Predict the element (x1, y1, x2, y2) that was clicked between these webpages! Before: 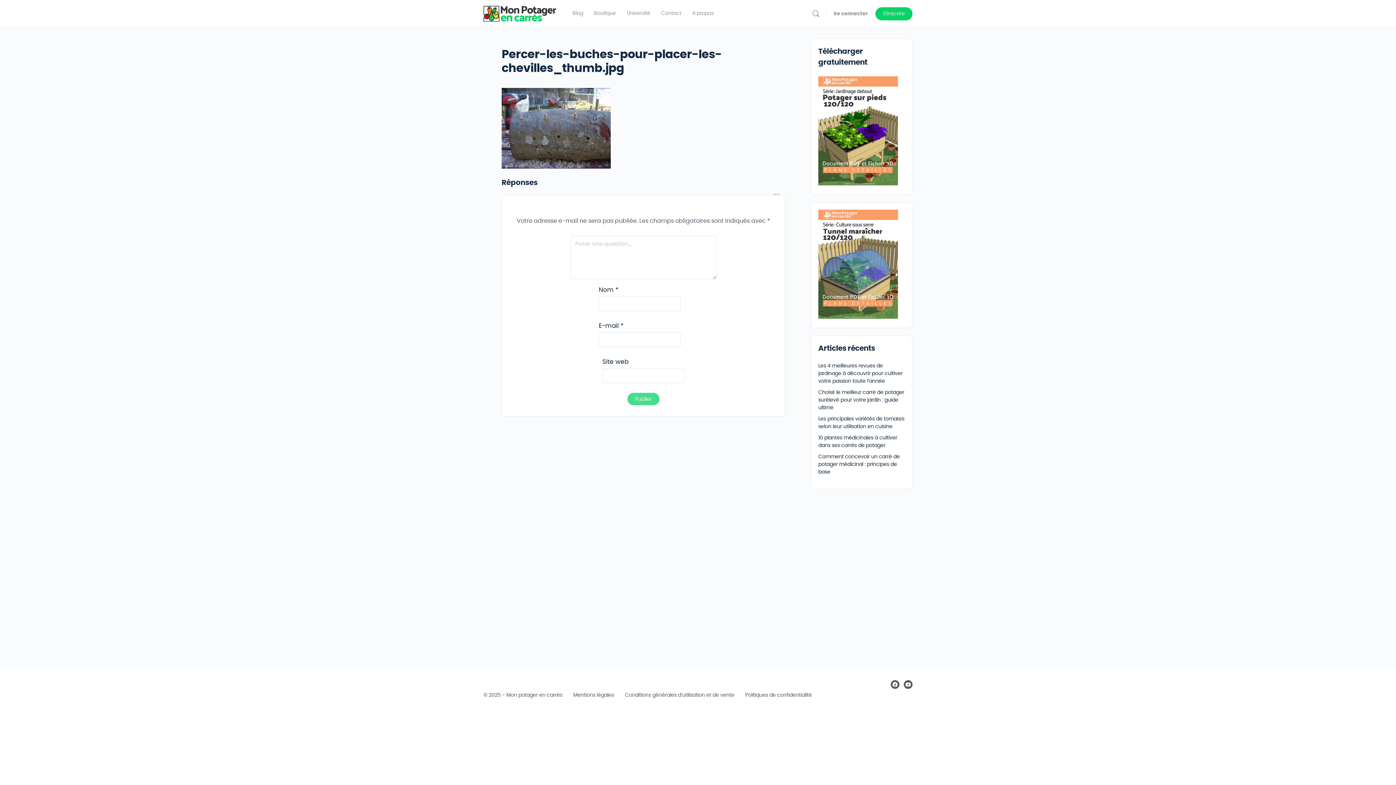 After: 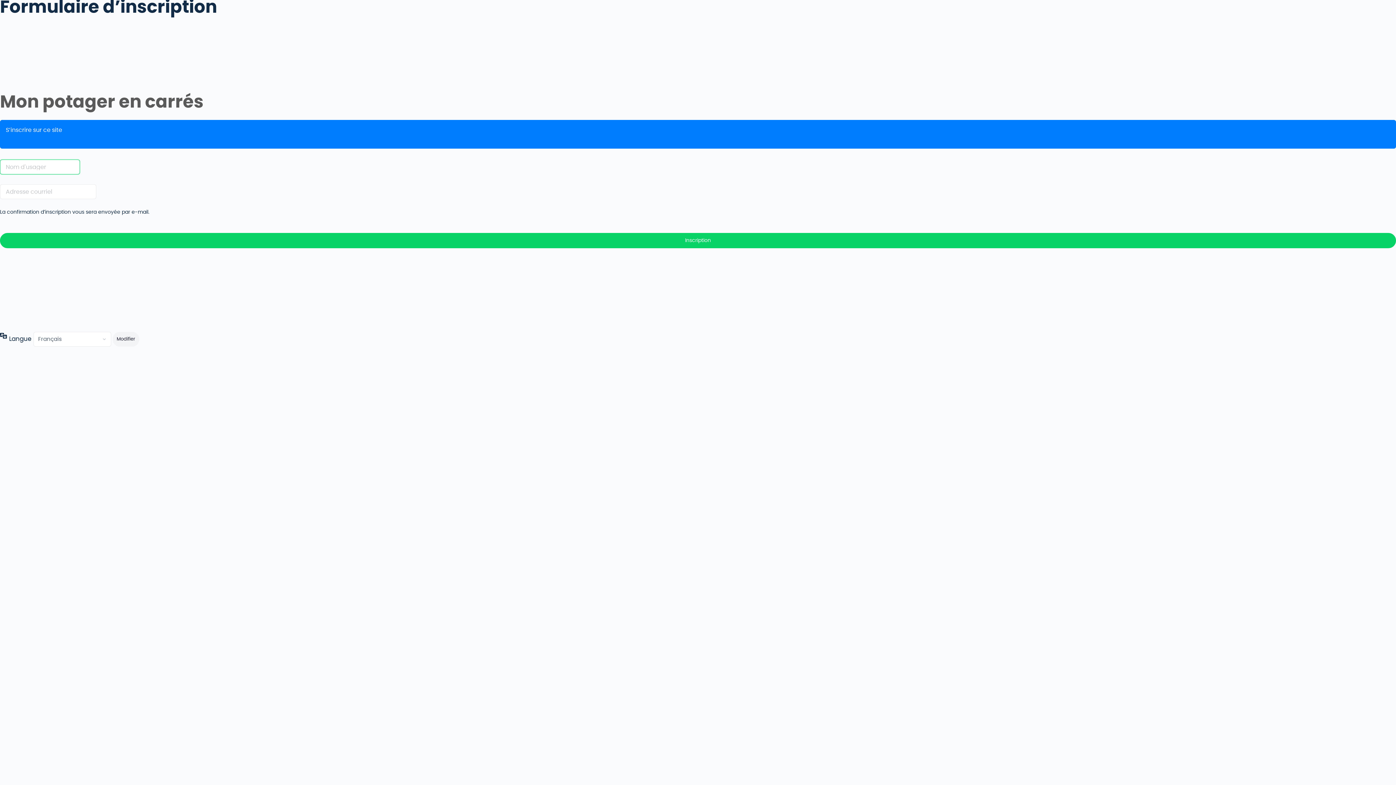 Action: label: S'inscrire bbox: (875, 7, 912, 20)